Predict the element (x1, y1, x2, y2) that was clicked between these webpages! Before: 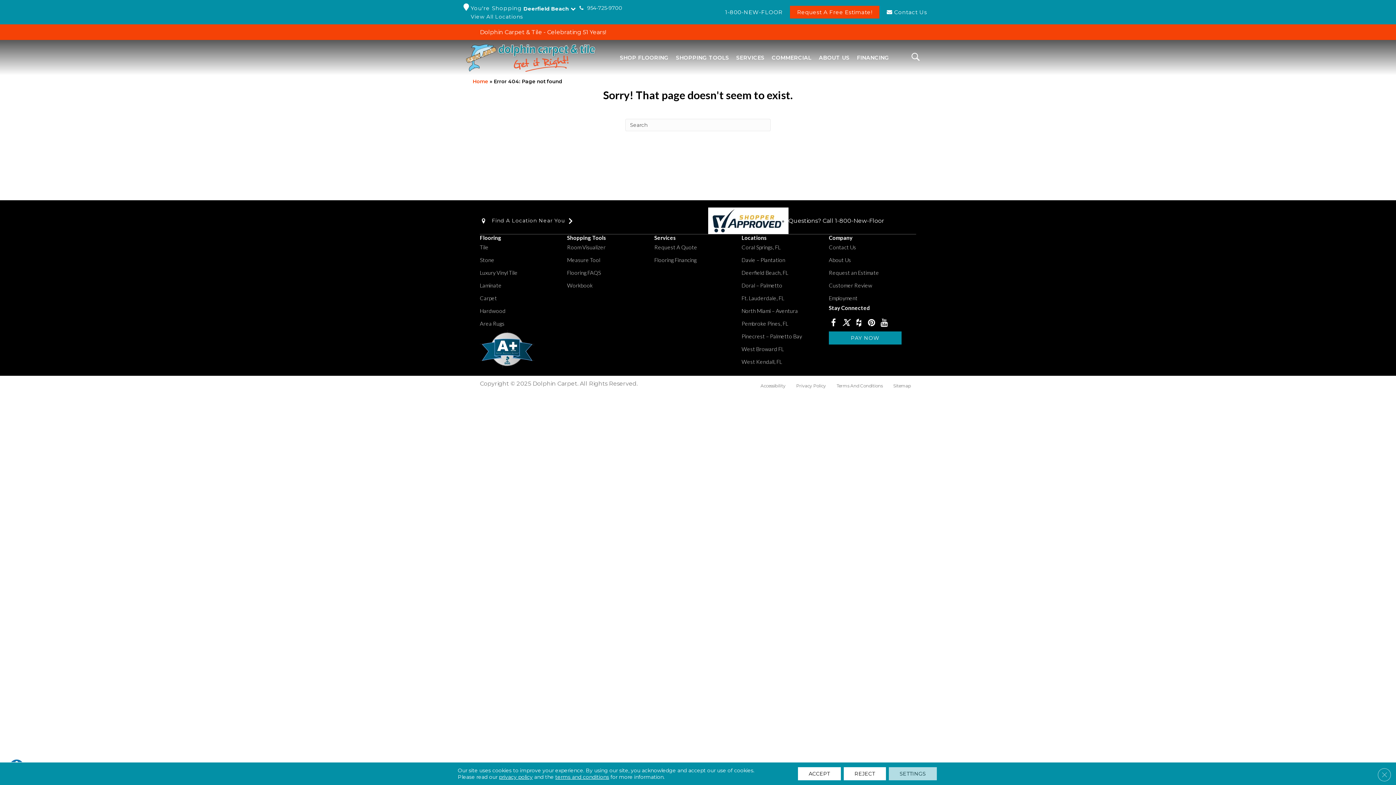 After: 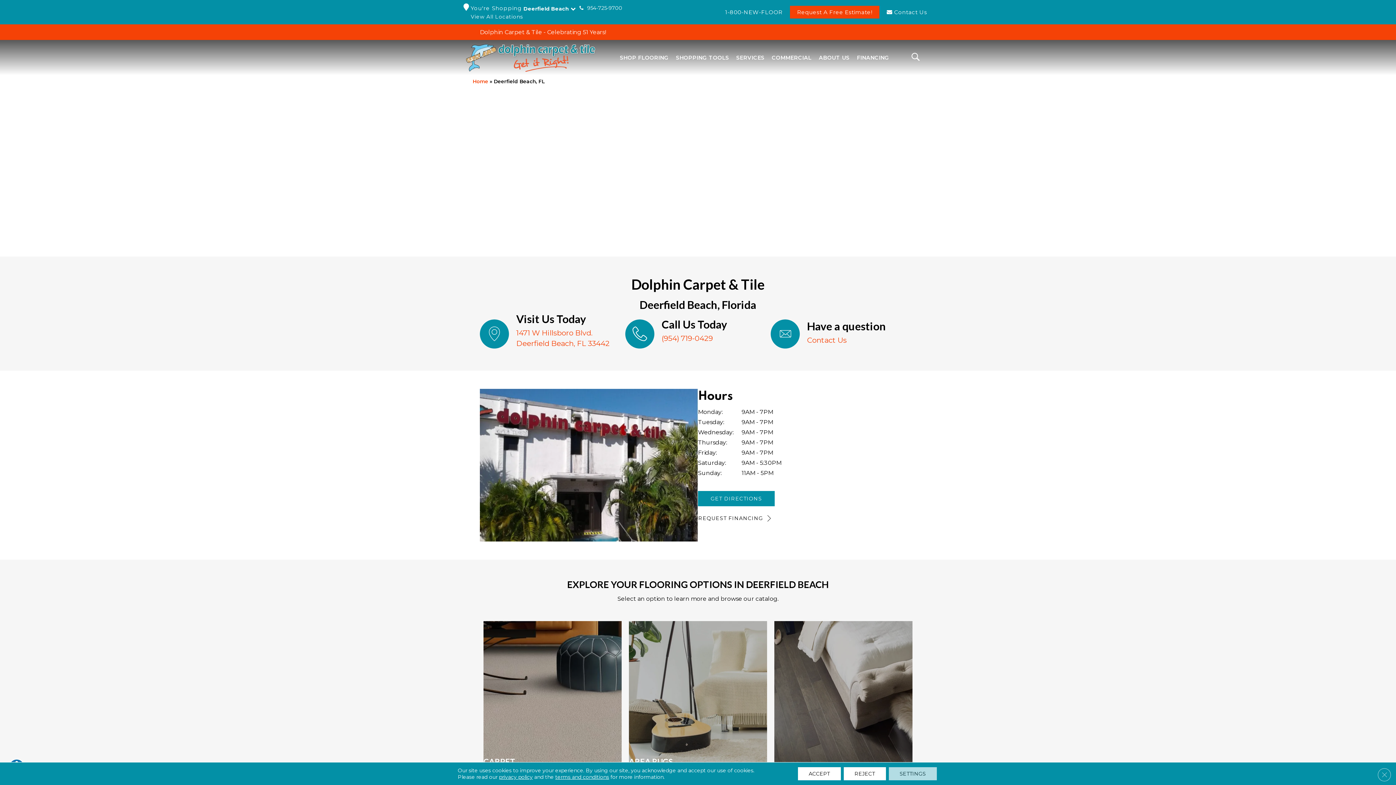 Action: bbox: (741, 266, 792, 279) label: Deerfield Beach, FL